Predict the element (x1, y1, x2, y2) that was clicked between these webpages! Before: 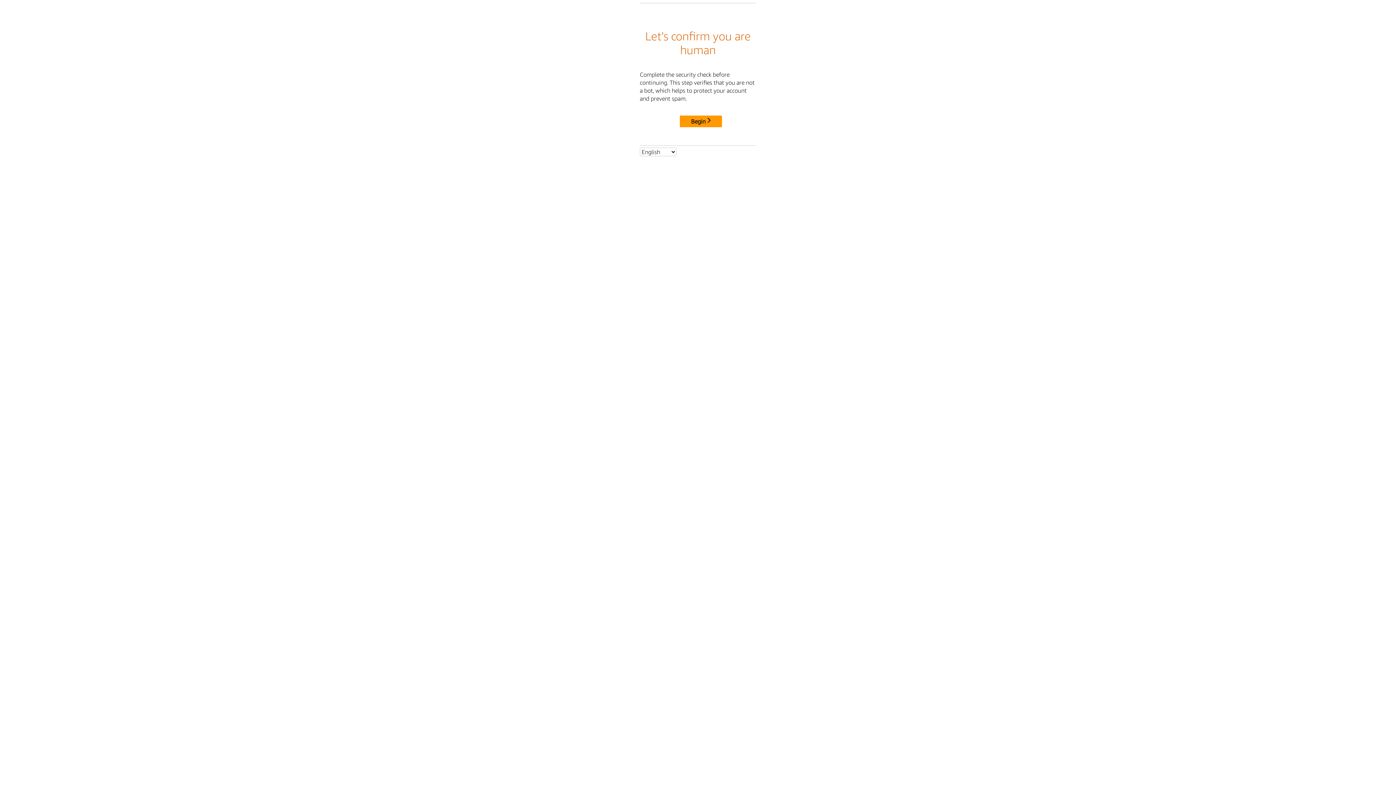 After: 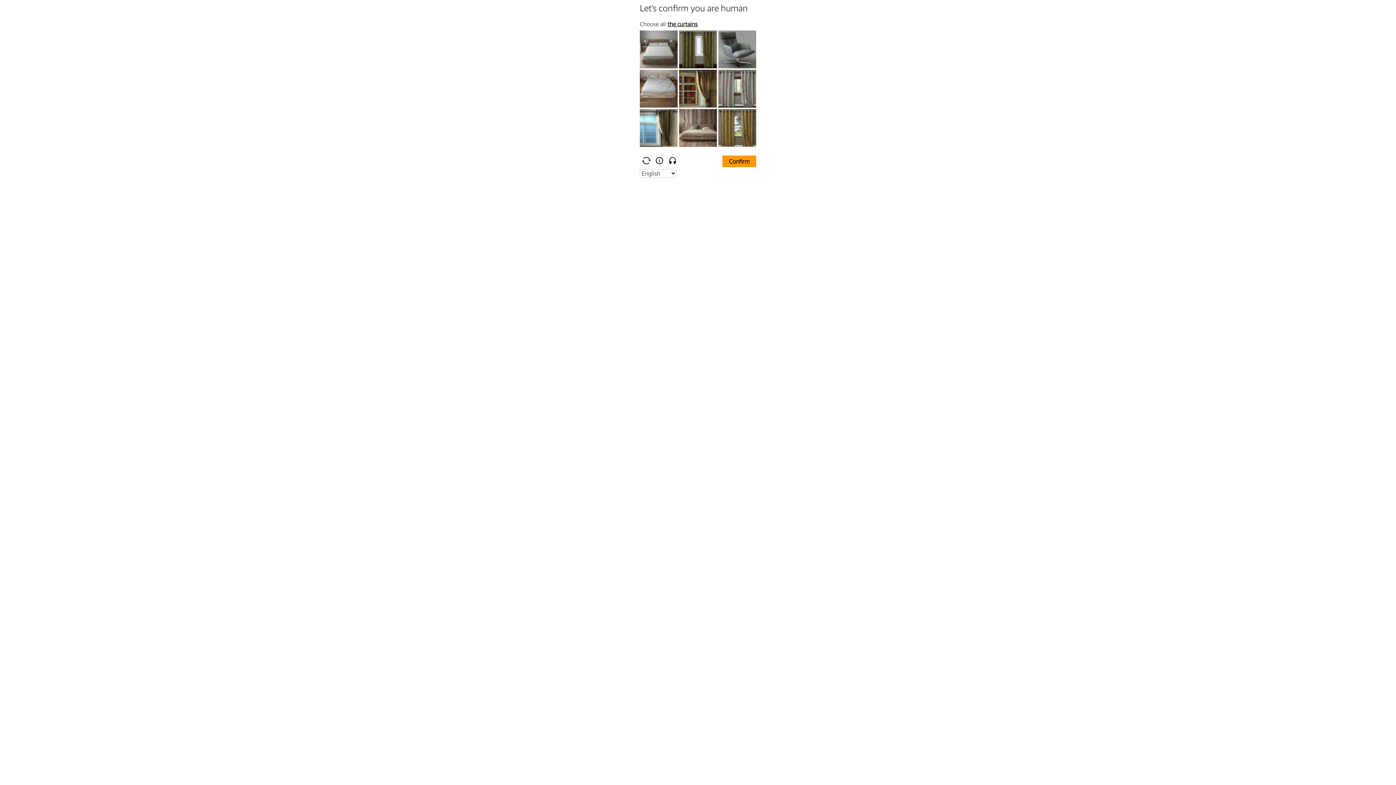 Action: label: Begin bbox: (680, 115, 722, 127)